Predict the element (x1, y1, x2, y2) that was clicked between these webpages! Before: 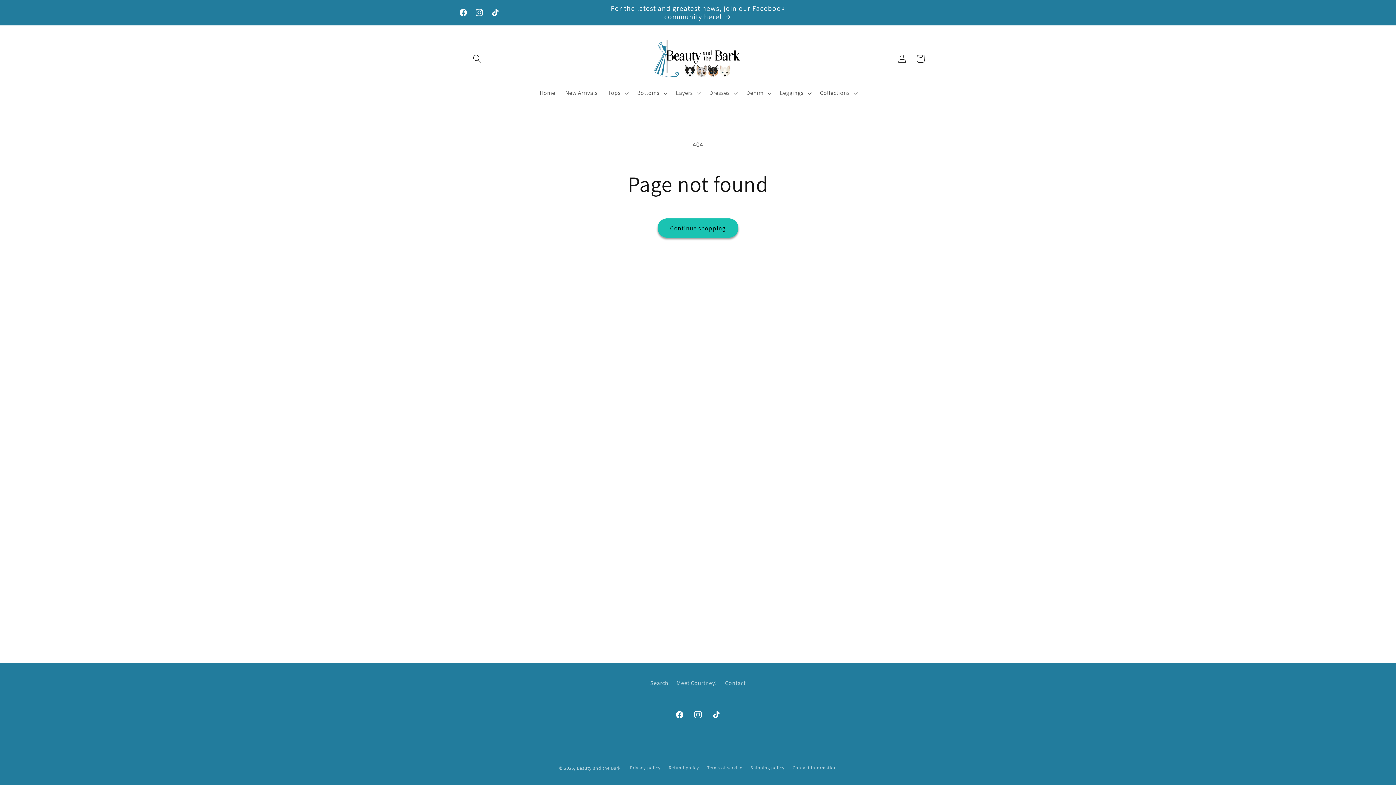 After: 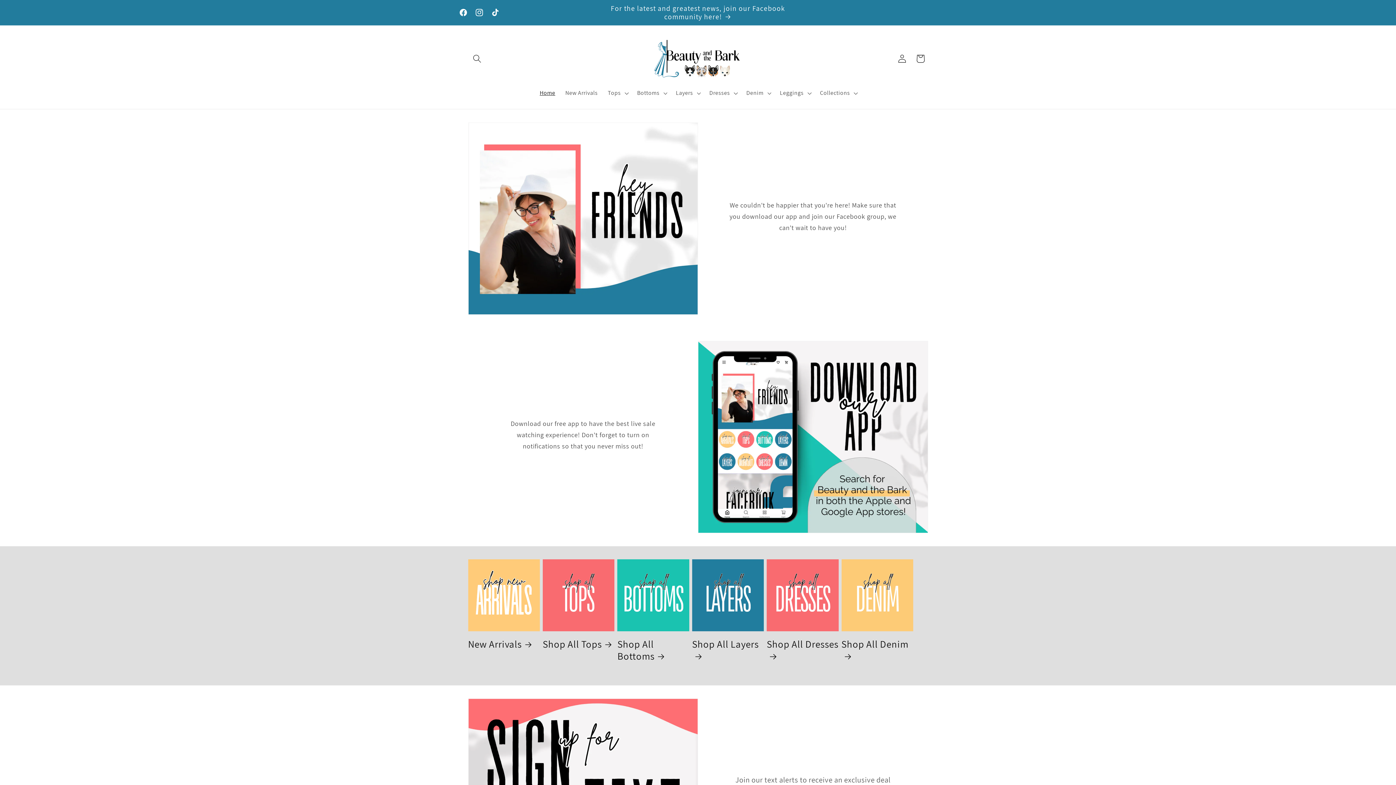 Action: bbox: (649, 32, 746, 84)